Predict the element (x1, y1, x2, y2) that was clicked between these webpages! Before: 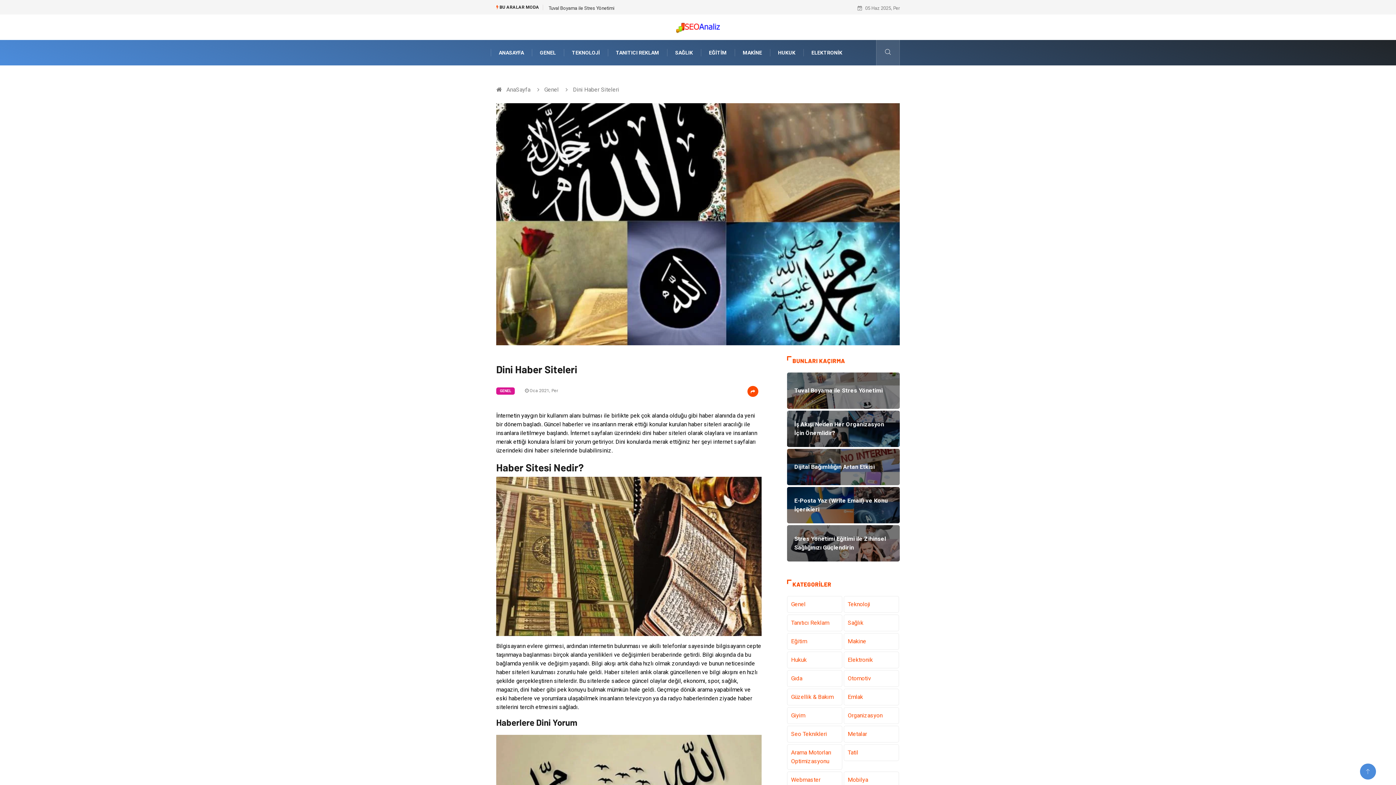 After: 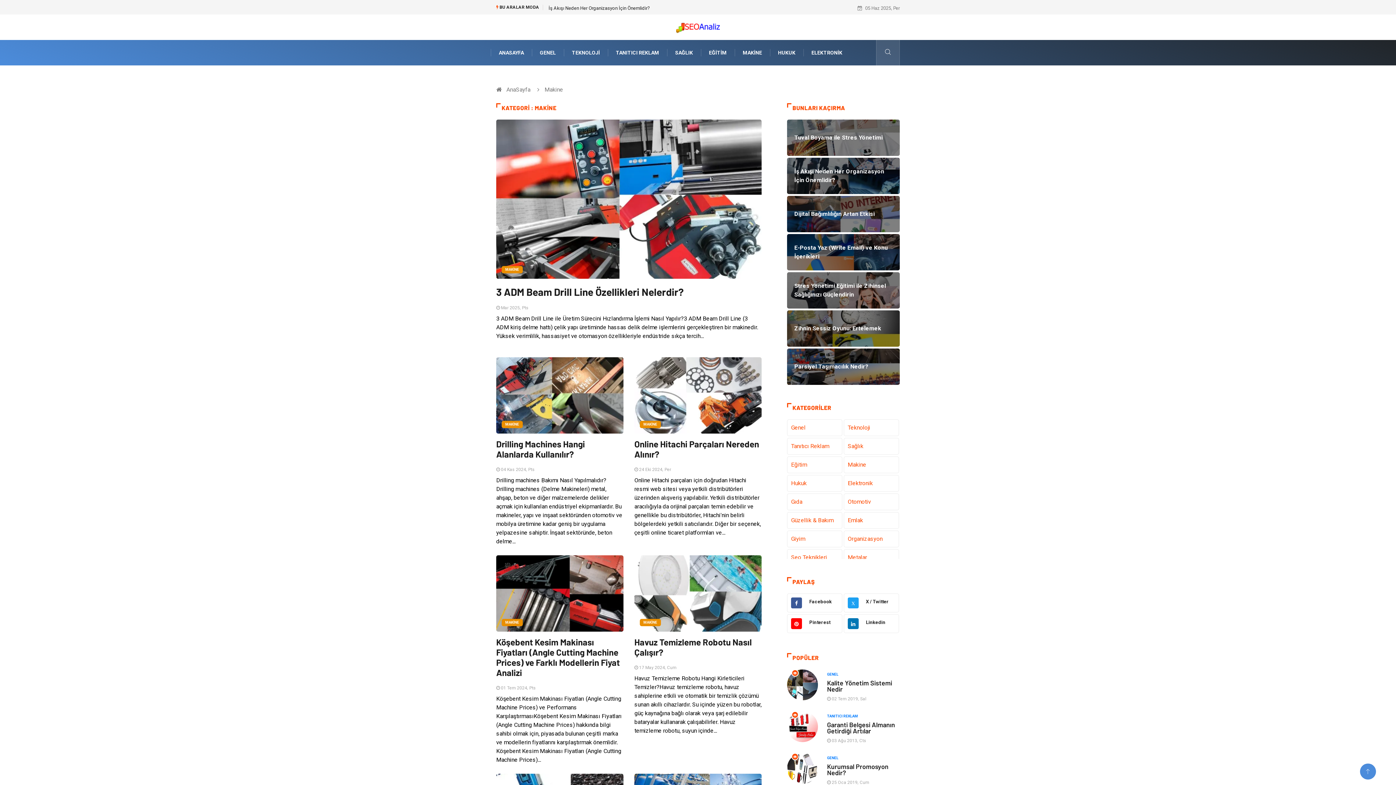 Action: bbox: (843, 633, 899, 650) label: Makine